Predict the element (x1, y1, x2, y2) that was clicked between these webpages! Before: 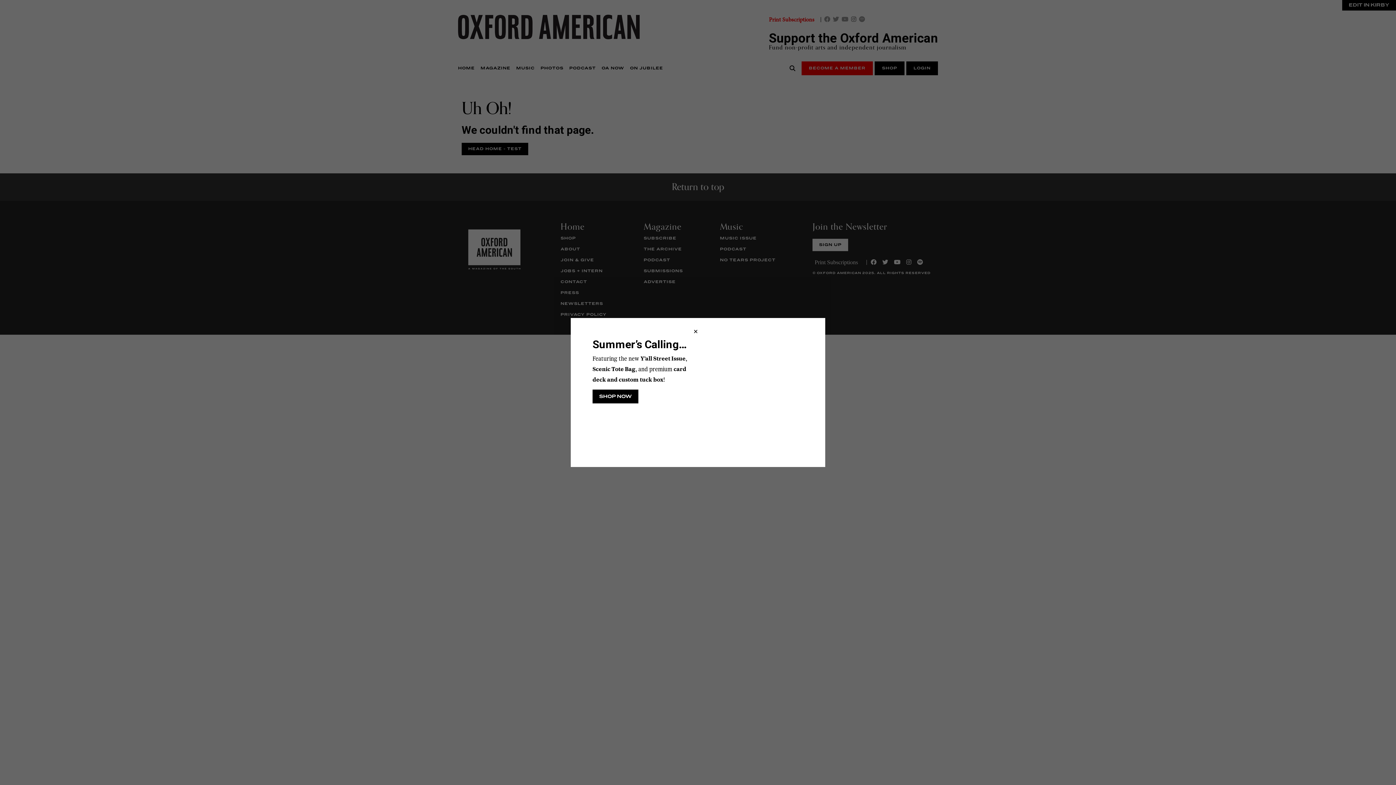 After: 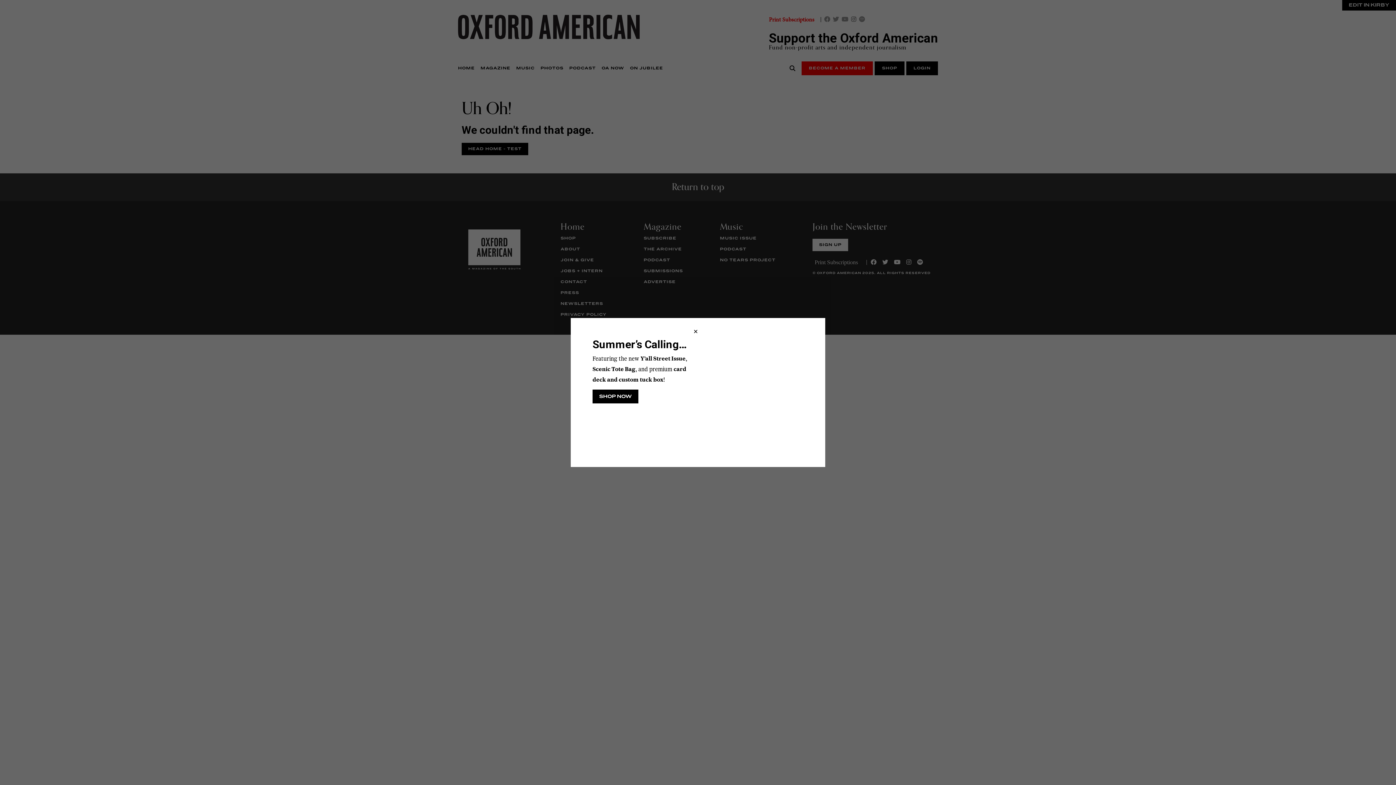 Action: label: SHOP NOW bbox: (592, 389, 638, 403)